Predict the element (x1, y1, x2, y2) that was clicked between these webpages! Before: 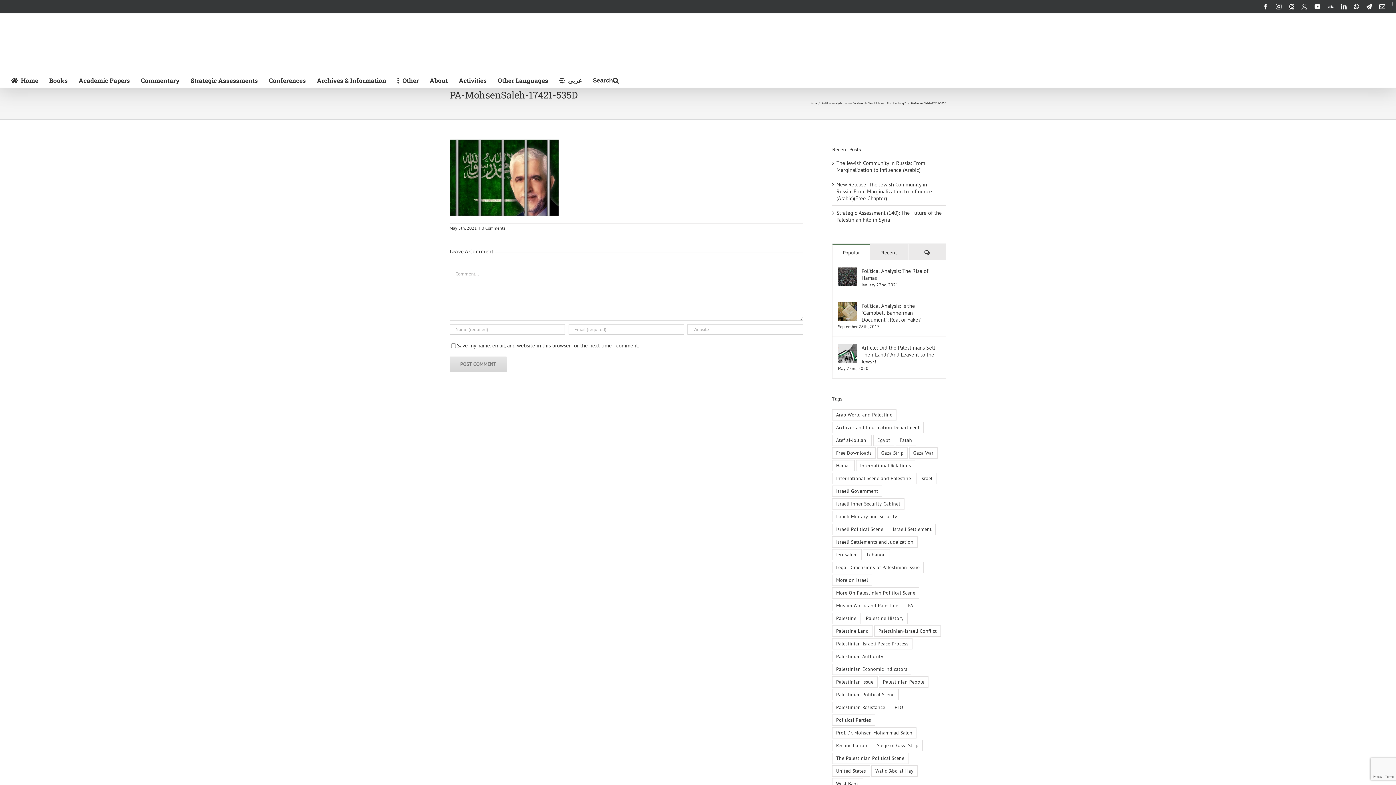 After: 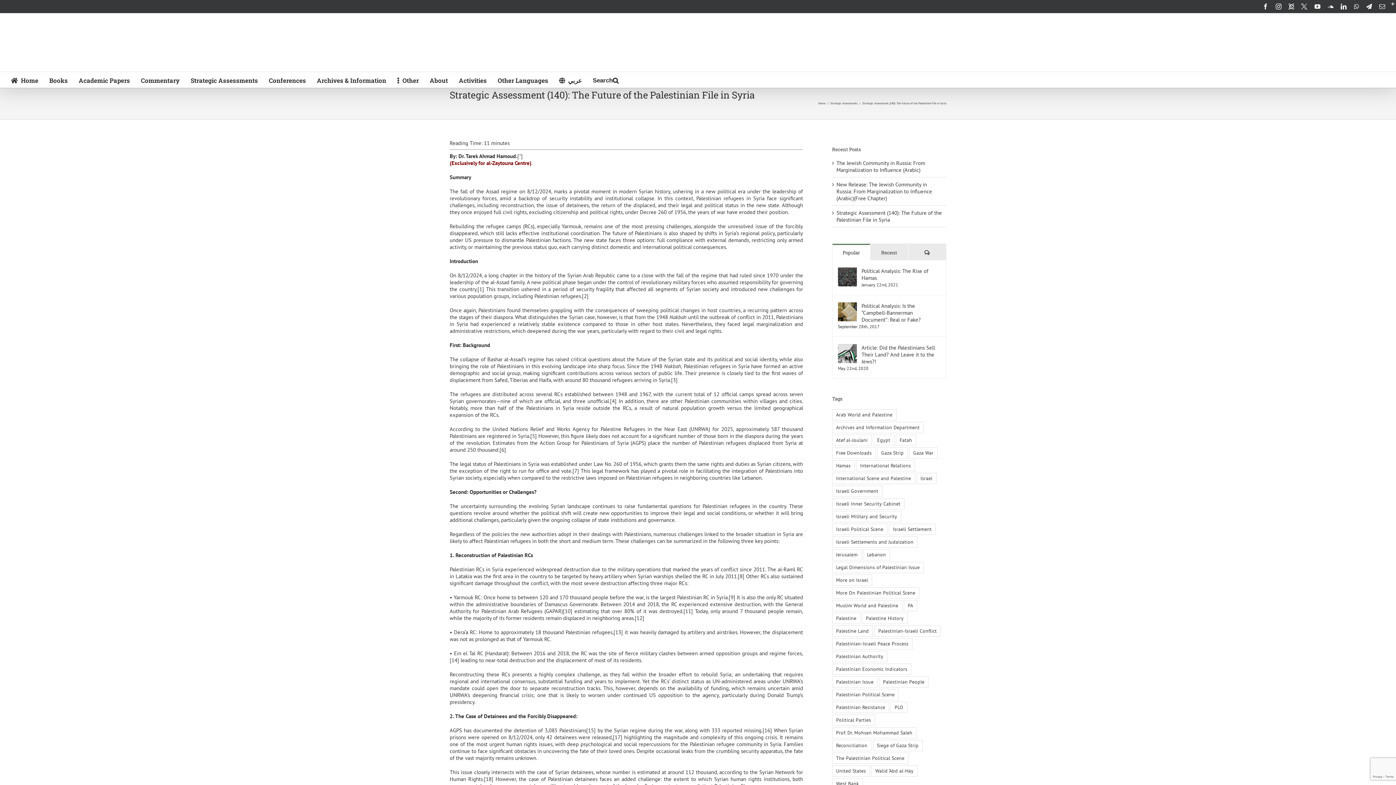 Action: bbox: (836, 209, 942, 223) label: Strategic Assessment (140): The Future of the Palestinian File in Syria